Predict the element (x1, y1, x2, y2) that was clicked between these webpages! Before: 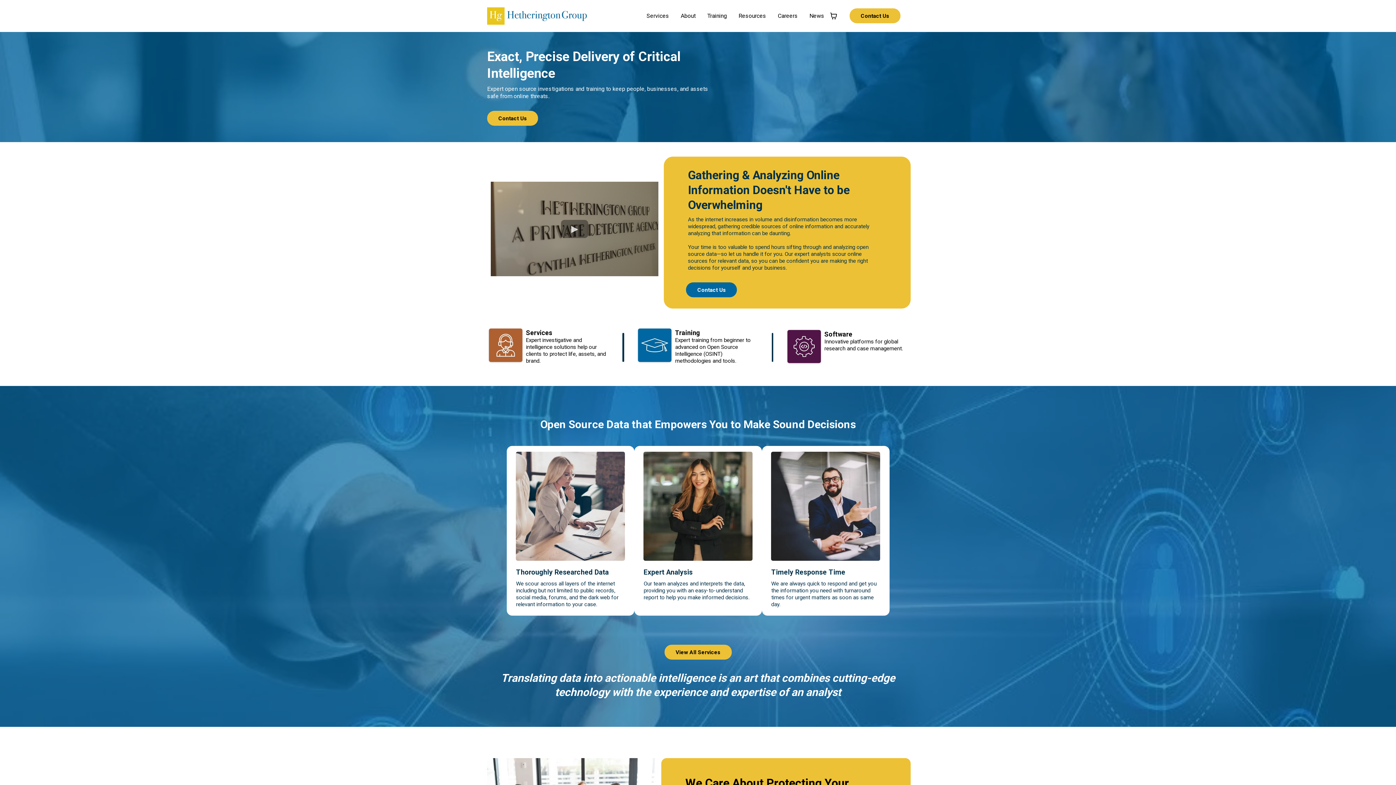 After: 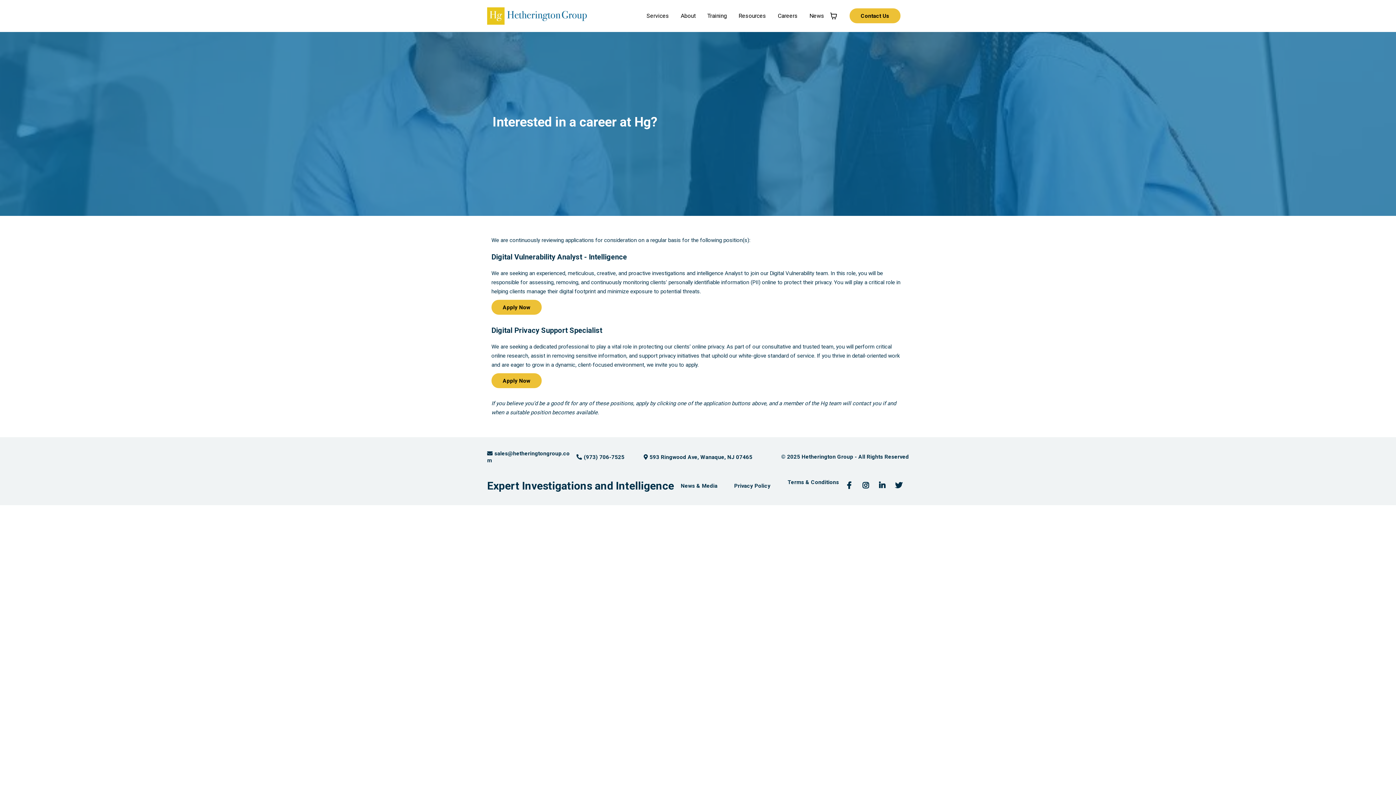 Action: bbox: (772, 10, 803, 21) label: Careers